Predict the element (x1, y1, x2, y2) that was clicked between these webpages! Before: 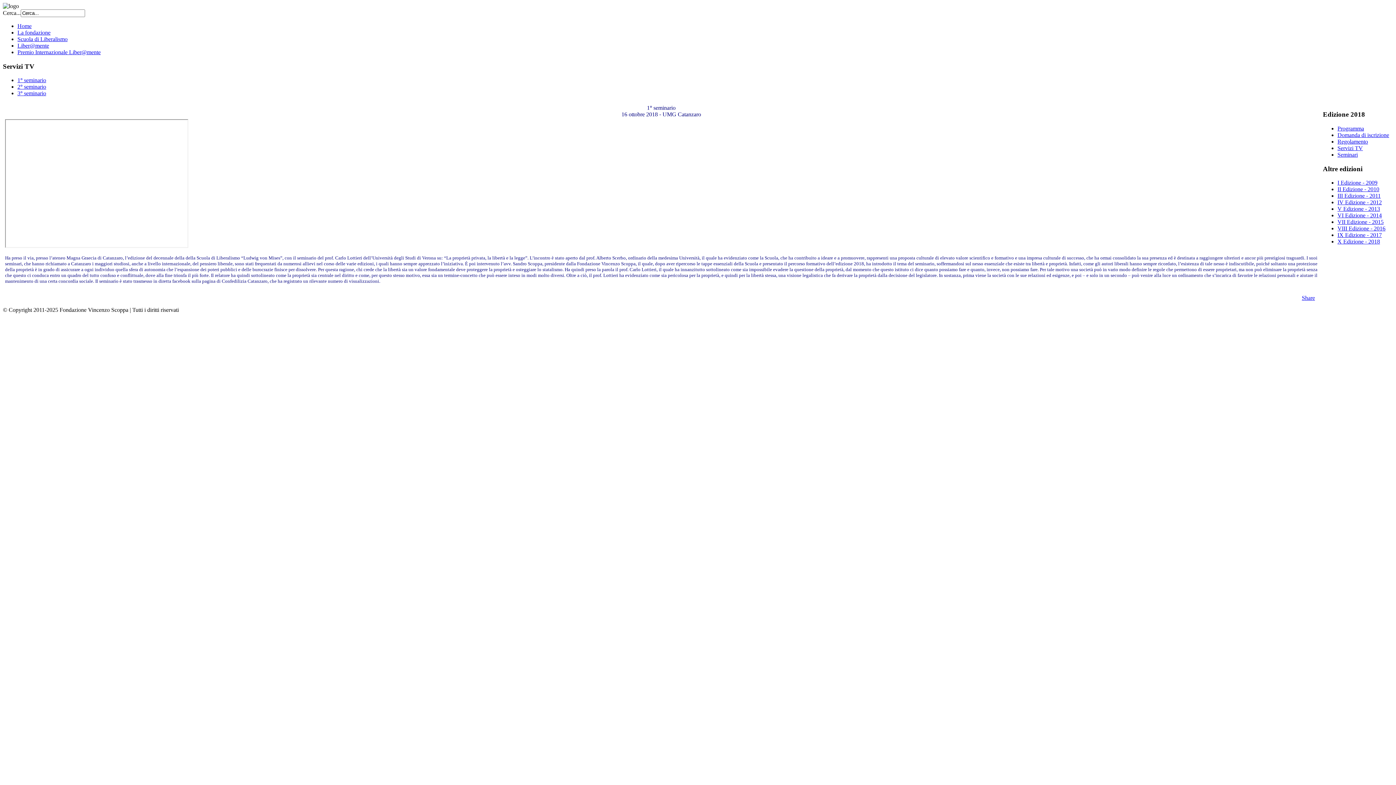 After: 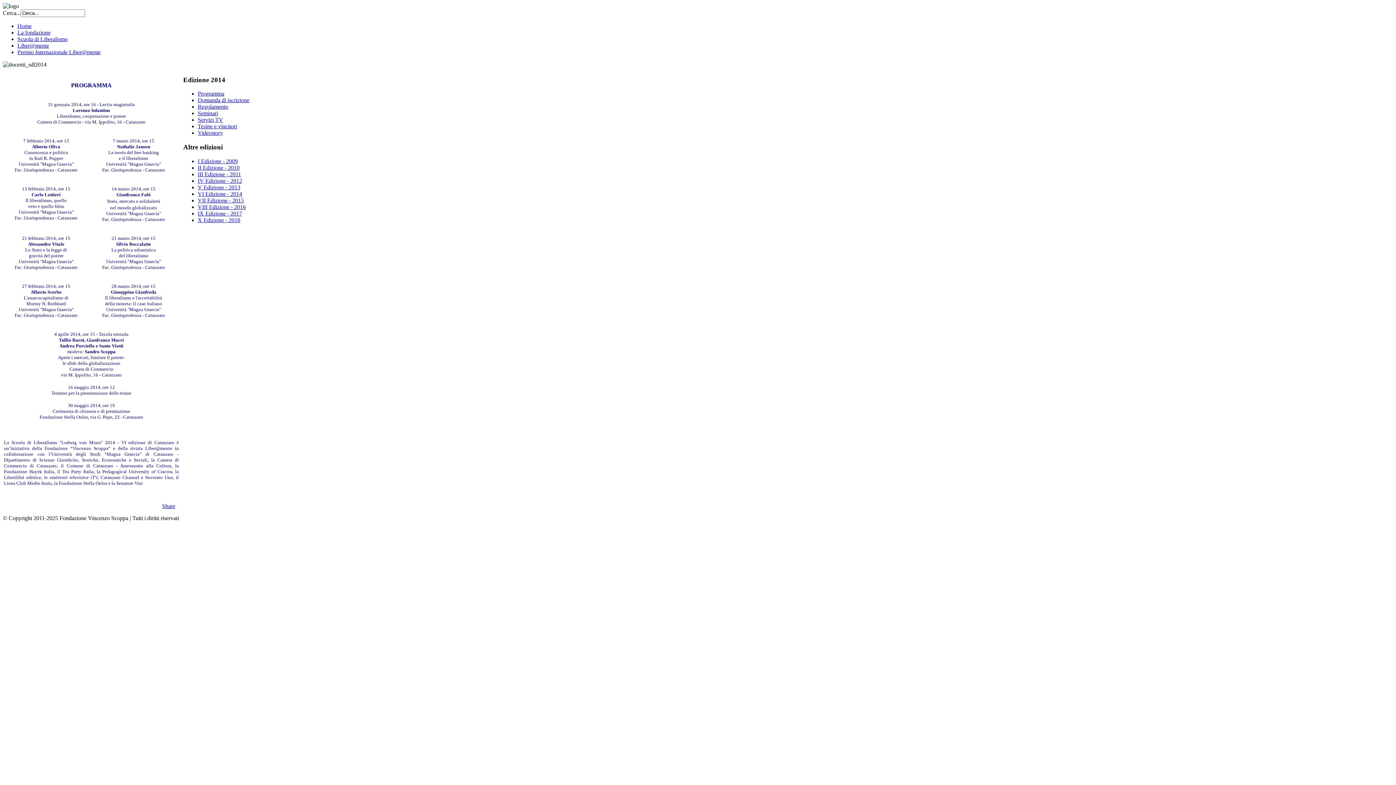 Action: label: VI Edizione - 2014 bbox: (1337, 212, 1382, 218)